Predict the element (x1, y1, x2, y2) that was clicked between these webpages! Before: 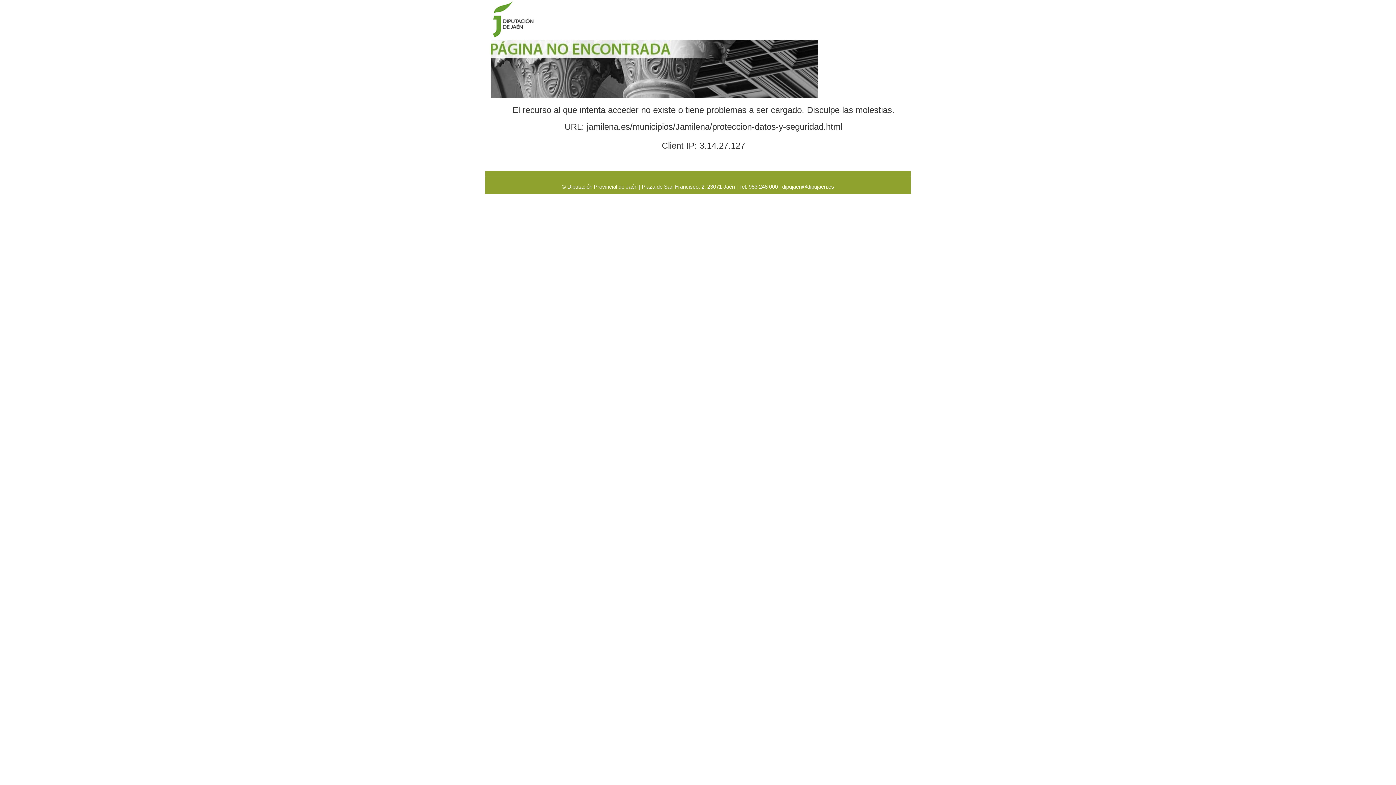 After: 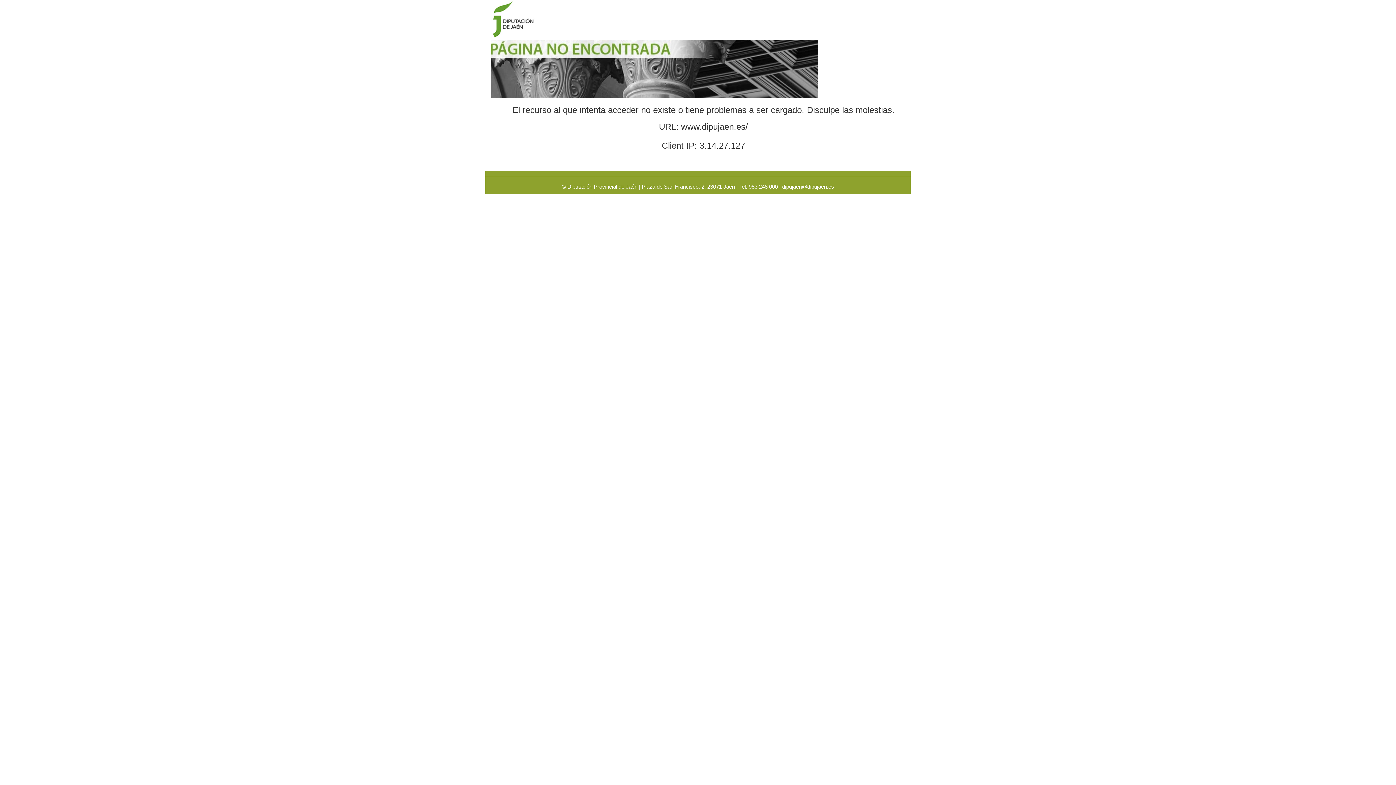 Action: bbox: (490, 65, 818, 71)